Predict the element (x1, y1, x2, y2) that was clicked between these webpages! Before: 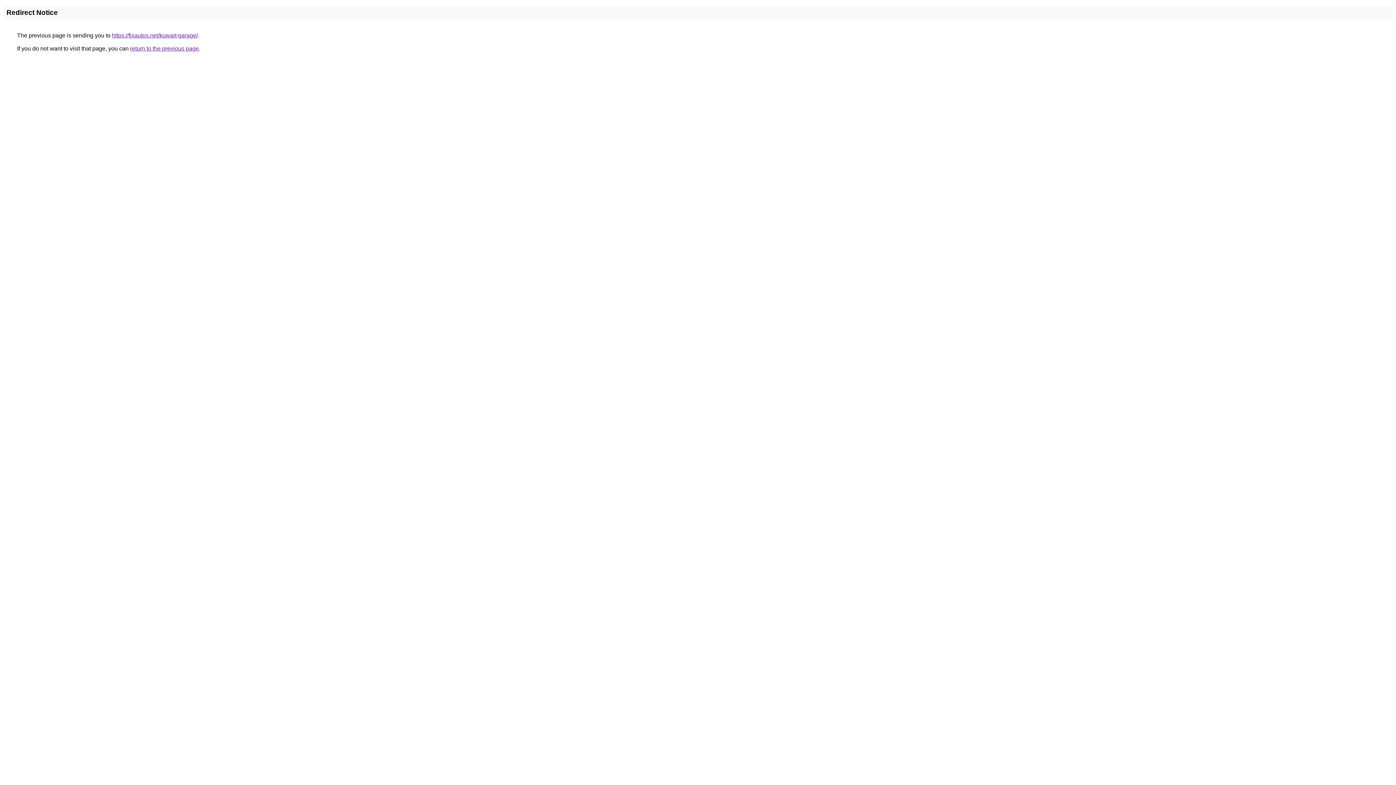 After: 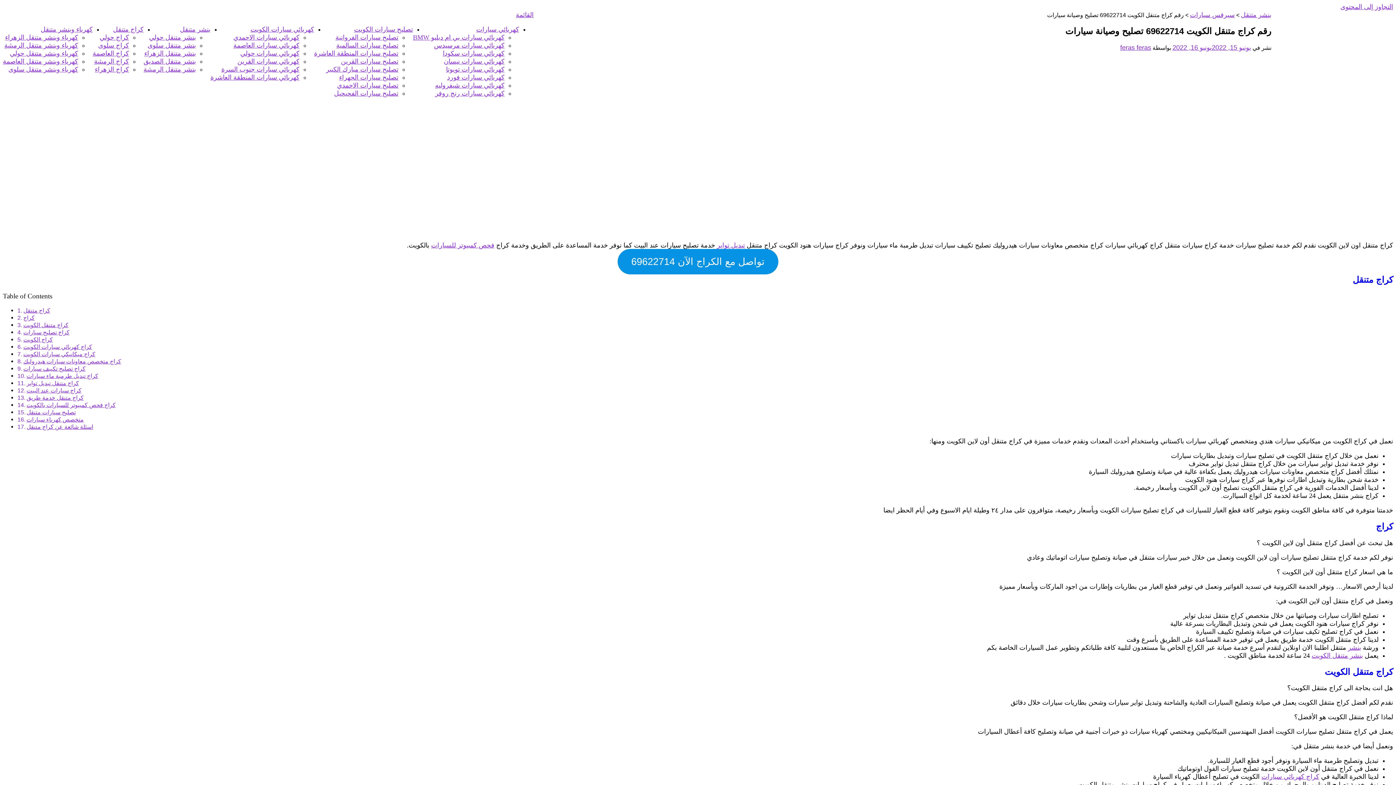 Action: label: https://fixautos.net/kuwait-garage/ bbox: (112, 32, 197, 38)